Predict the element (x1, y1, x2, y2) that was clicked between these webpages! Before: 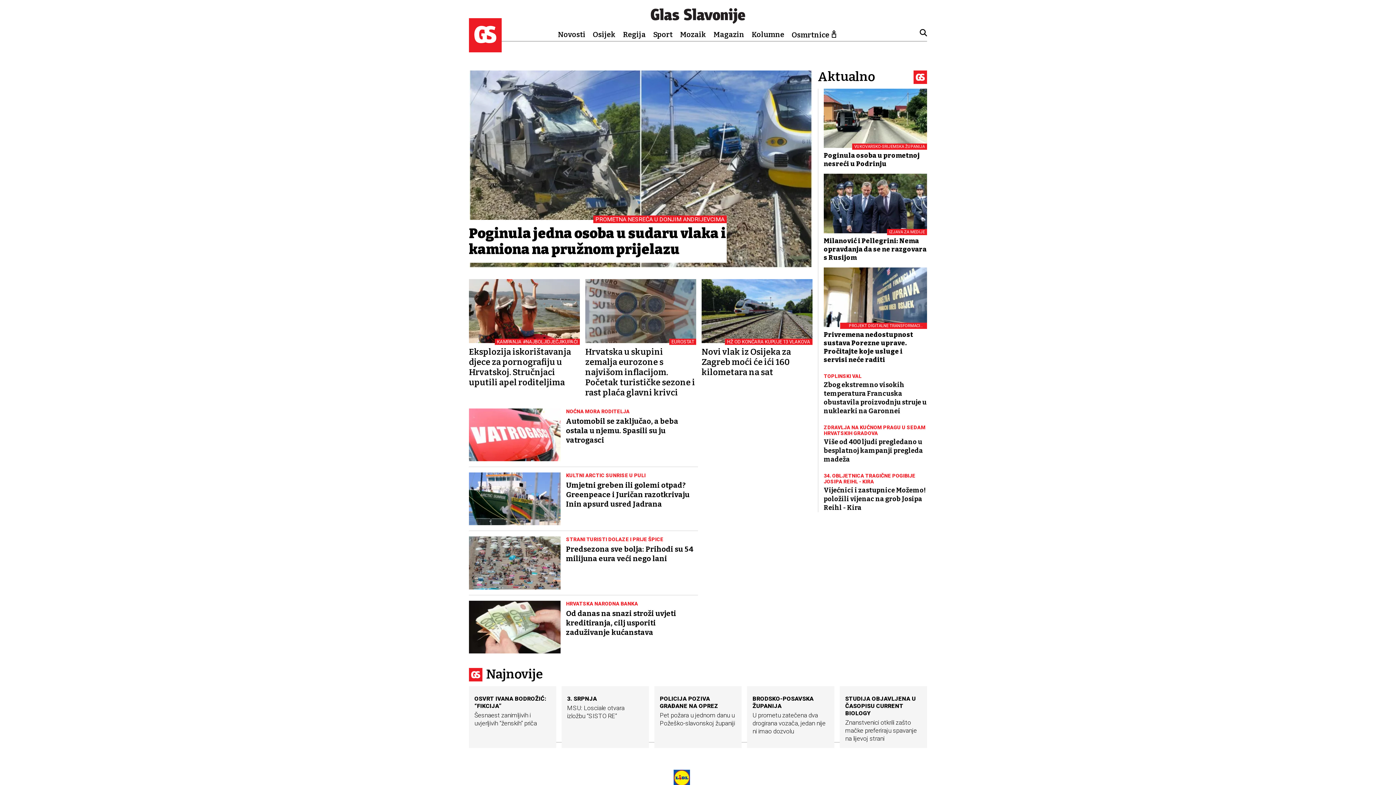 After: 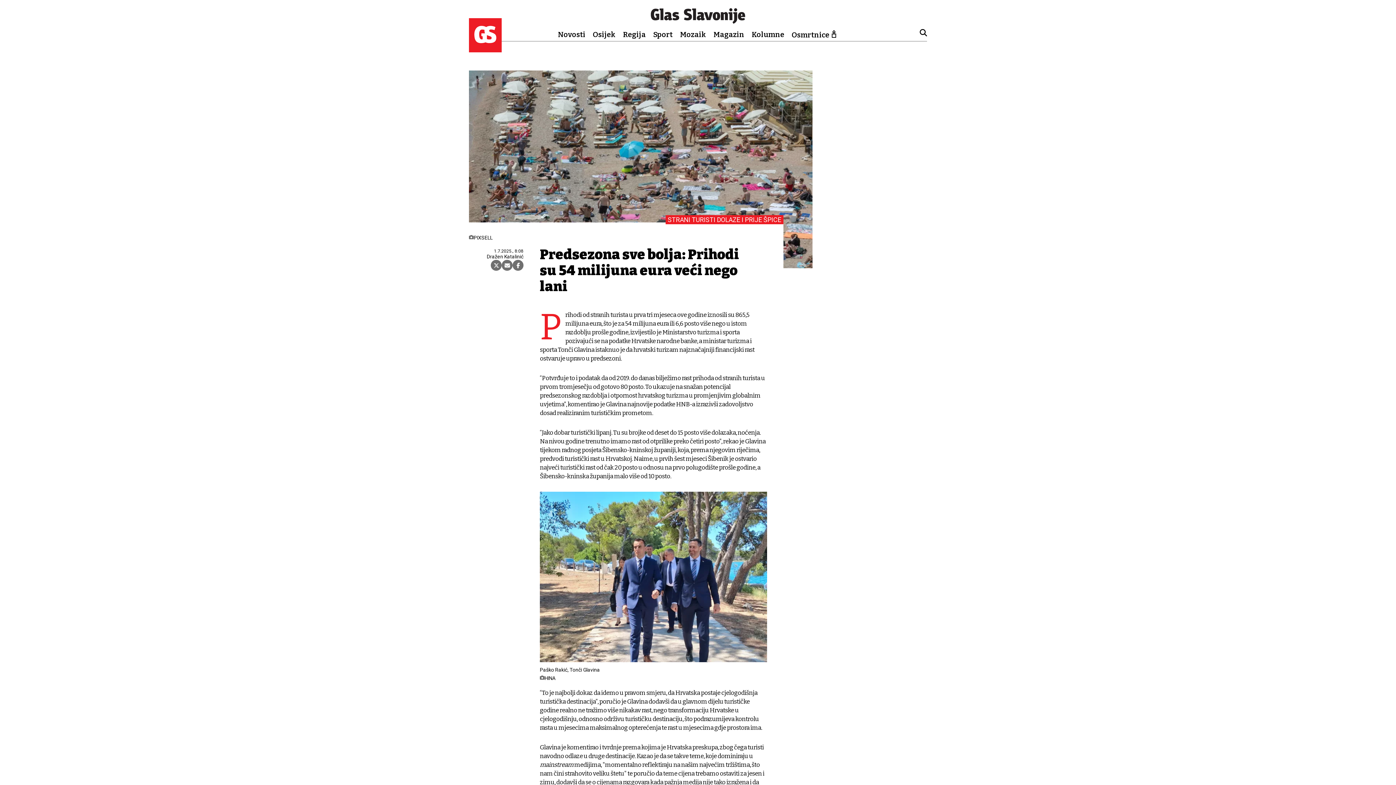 Action: bbox: (469, 536, 698, 589) label: STRANI TURISTI DOLAZE I PRIJE ŠPICE
Predsezona sve bolja: Prihodi su 54 milijuna eura veći nego lani